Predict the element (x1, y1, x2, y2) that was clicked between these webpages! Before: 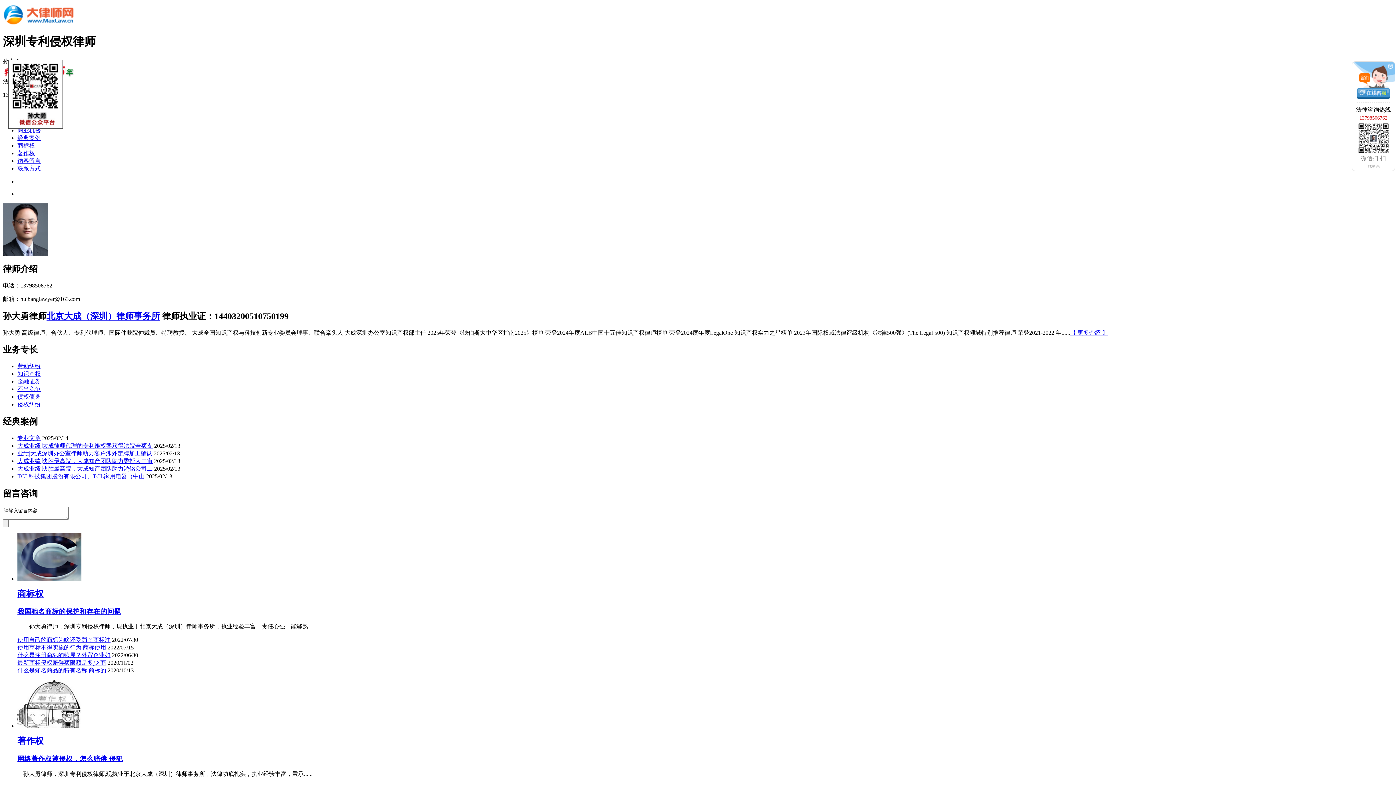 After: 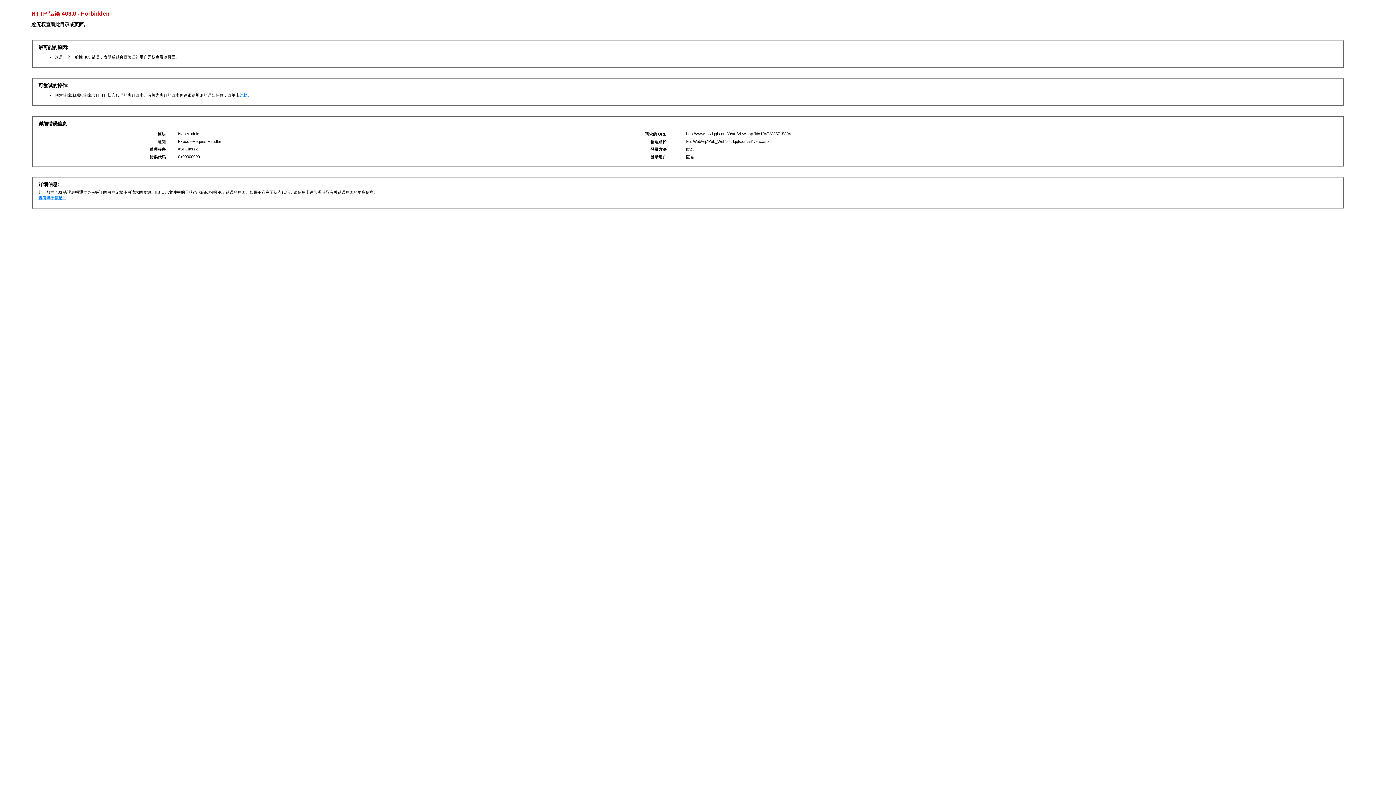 Action: label: 我国驰名商标的保护和存在的问题 bbox: (17, 607, 121, 615)